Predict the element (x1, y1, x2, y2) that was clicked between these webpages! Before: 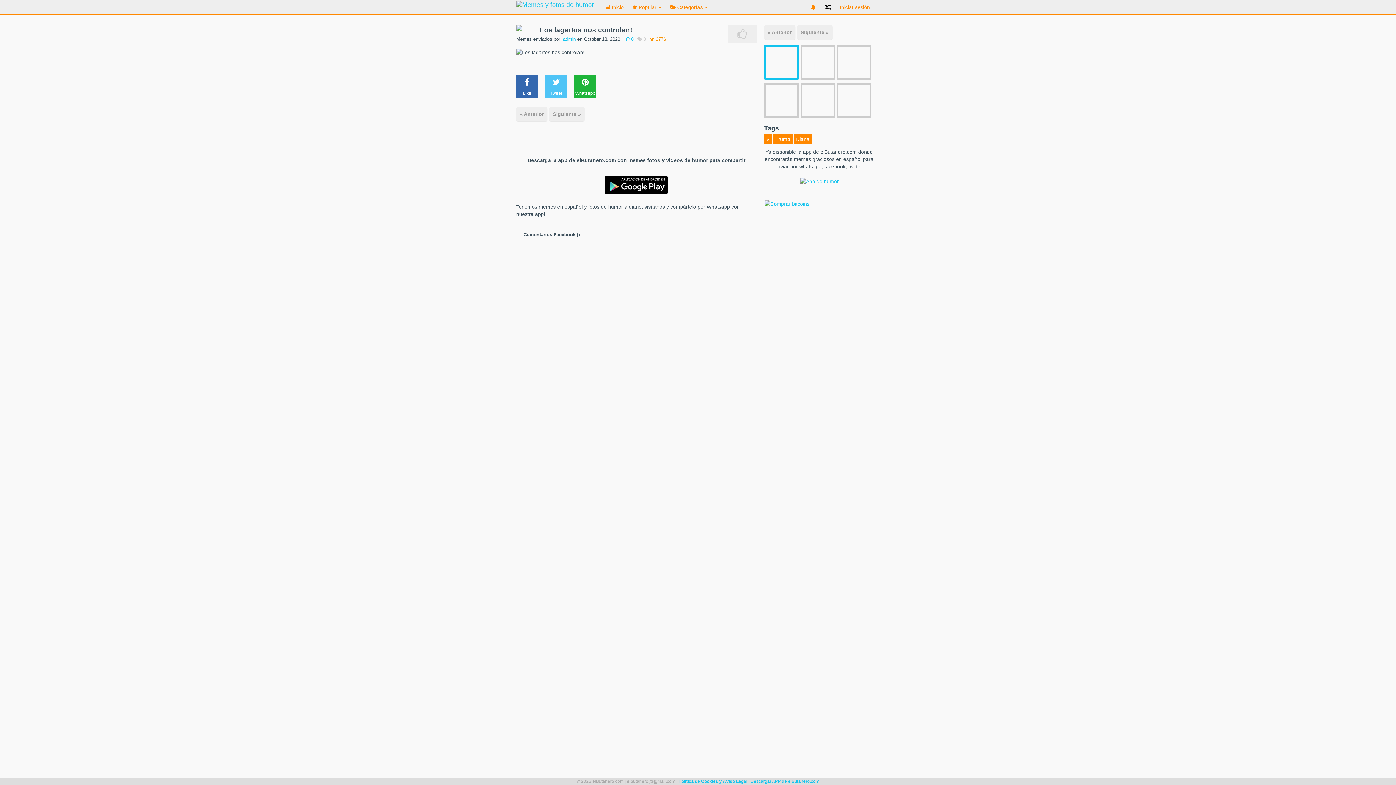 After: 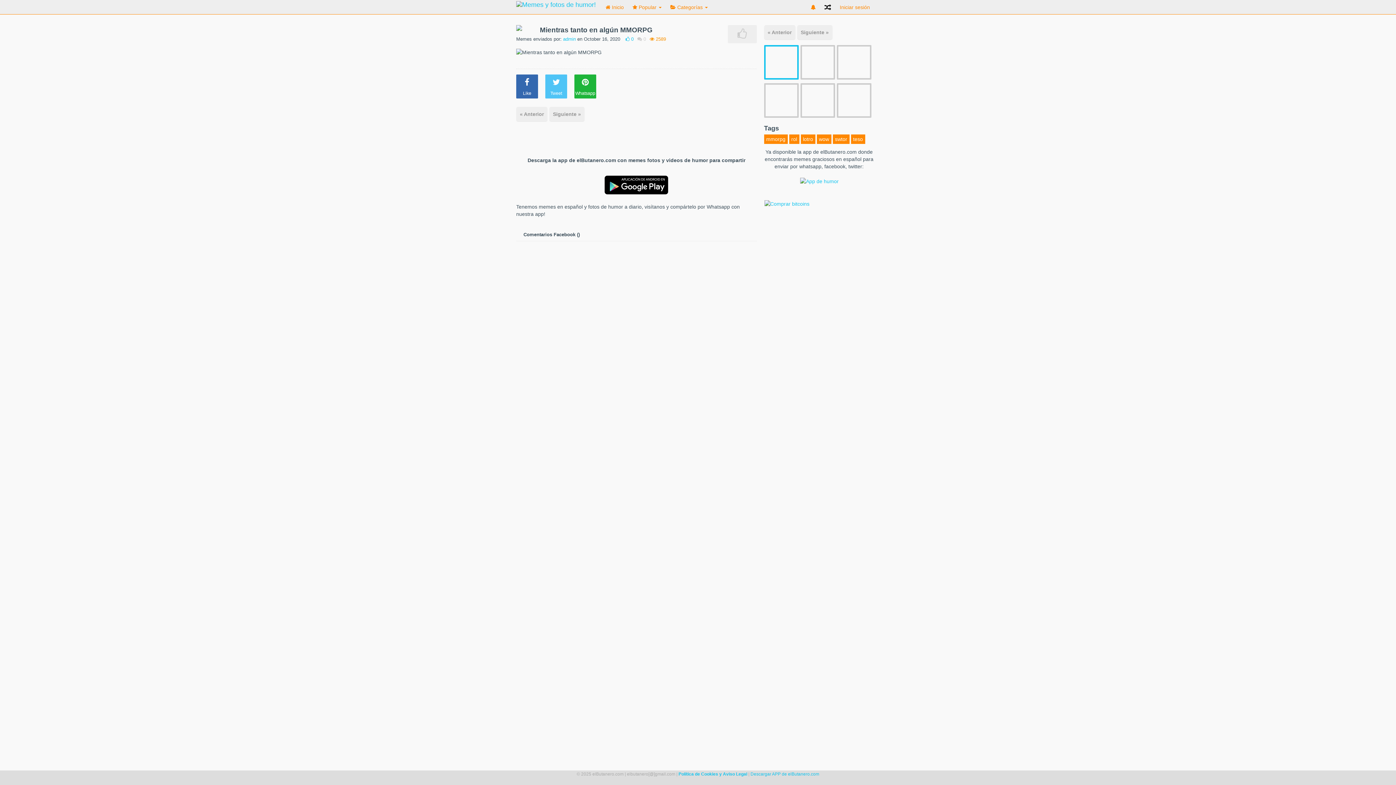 Action: bbox: (549, 106, 584, 121) label: Siguiente »